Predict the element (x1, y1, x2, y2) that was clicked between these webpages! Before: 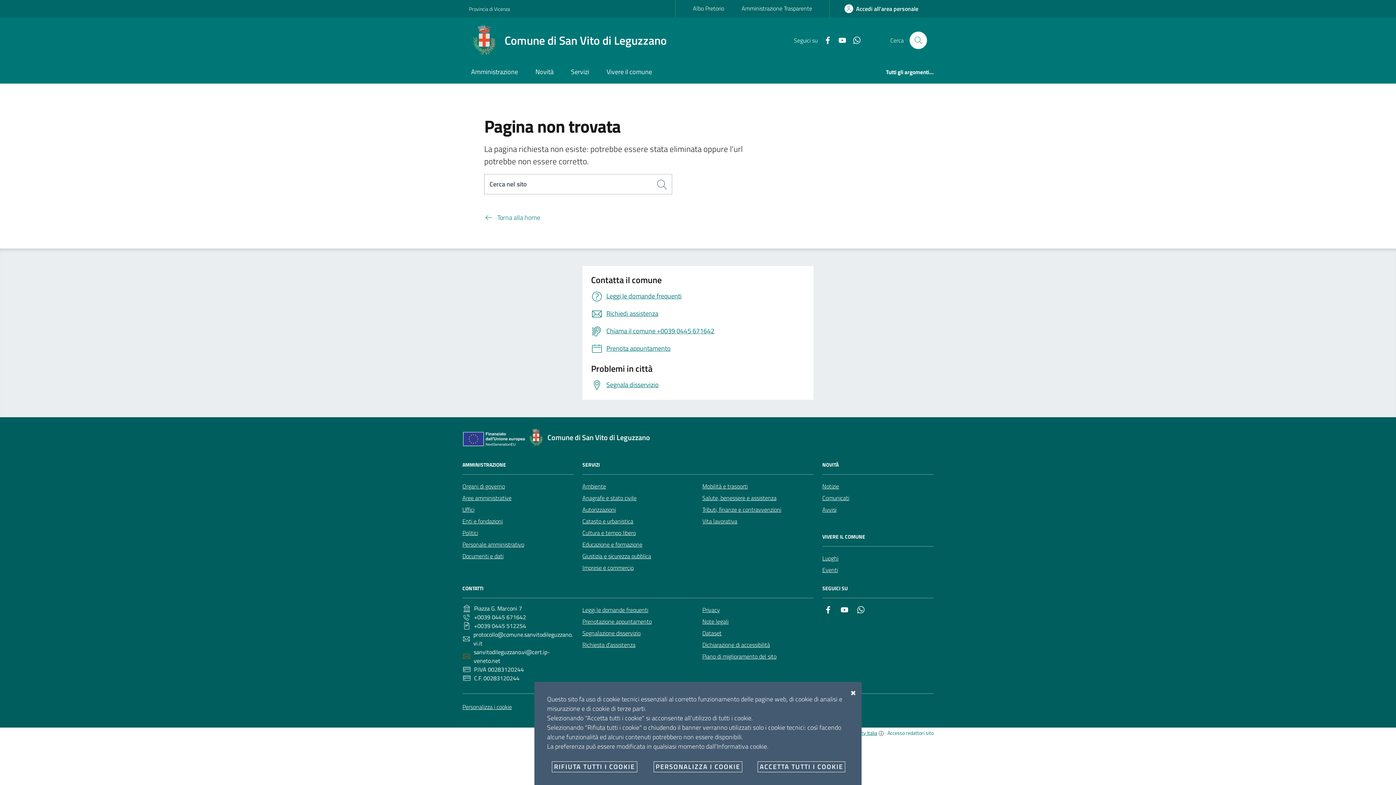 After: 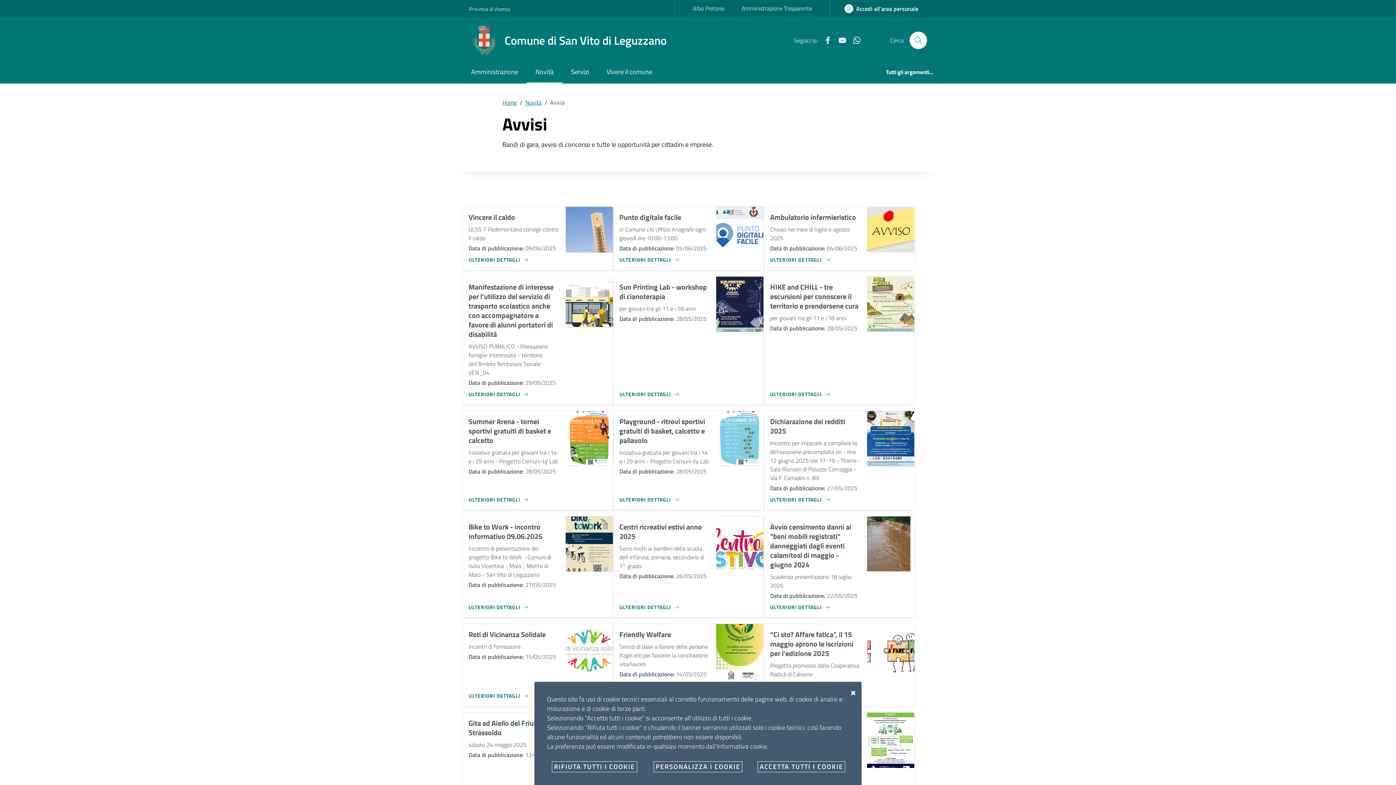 Action: bbox: (822, 503, 836, 515) label: Avvisi